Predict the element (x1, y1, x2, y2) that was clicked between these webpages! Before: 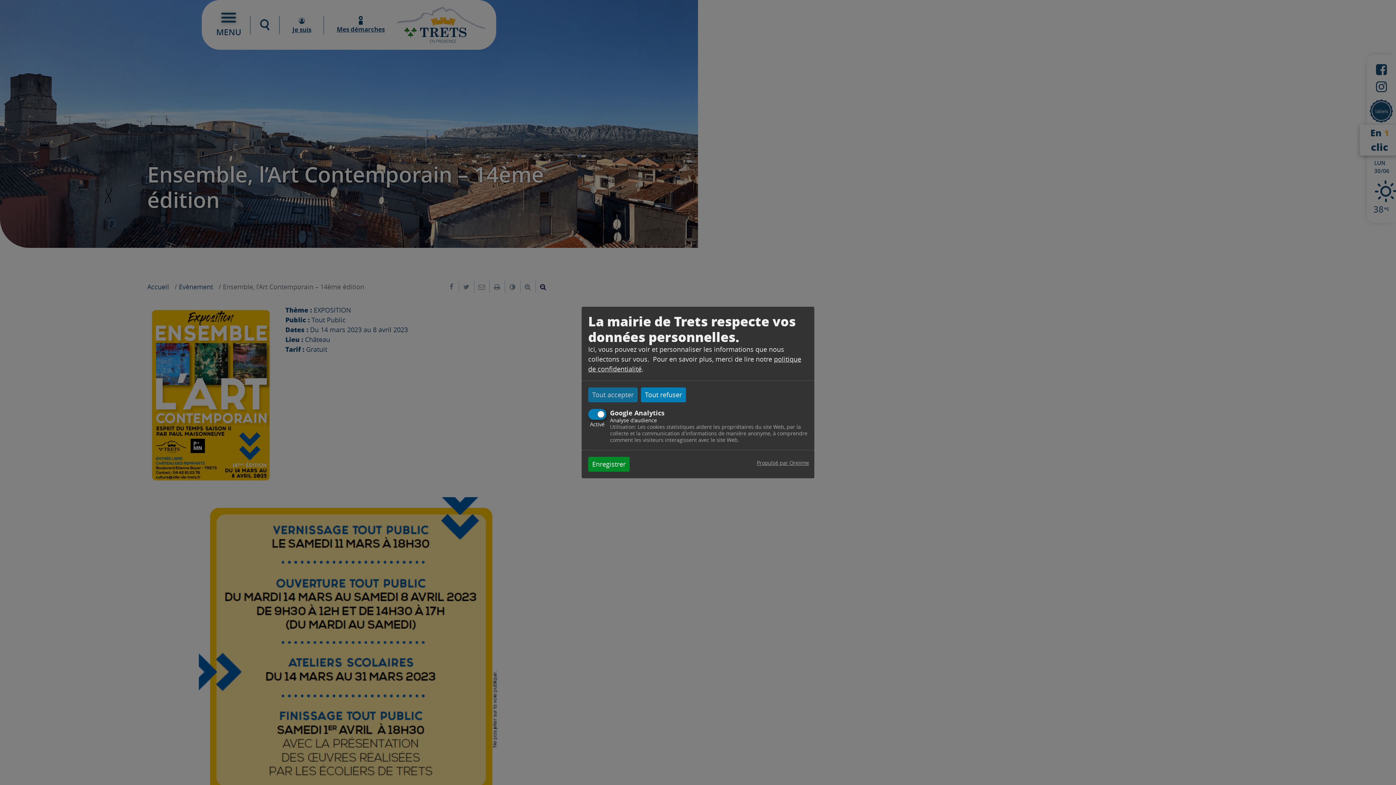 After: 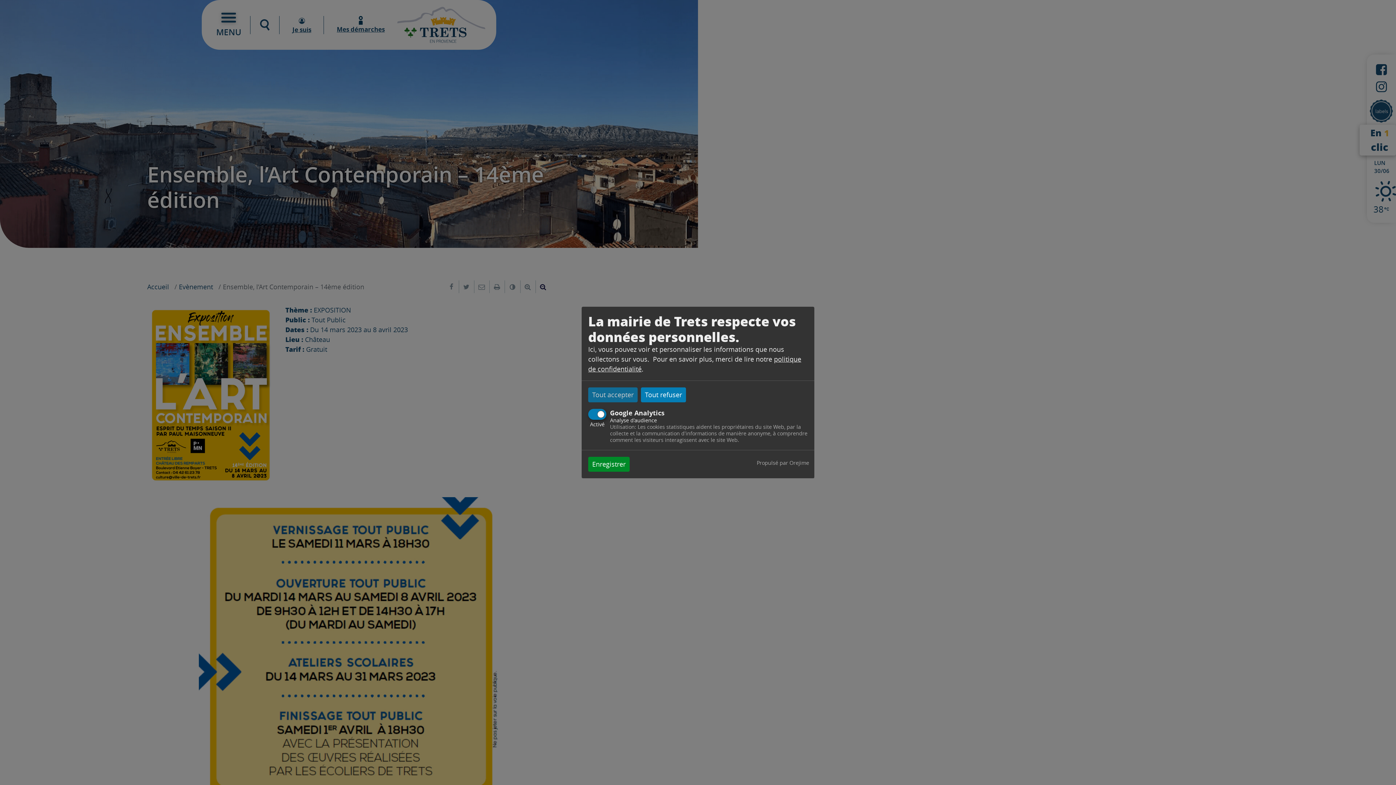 Action: label: Propulsé par Orejime bbox: (756, 457, 809, 469)